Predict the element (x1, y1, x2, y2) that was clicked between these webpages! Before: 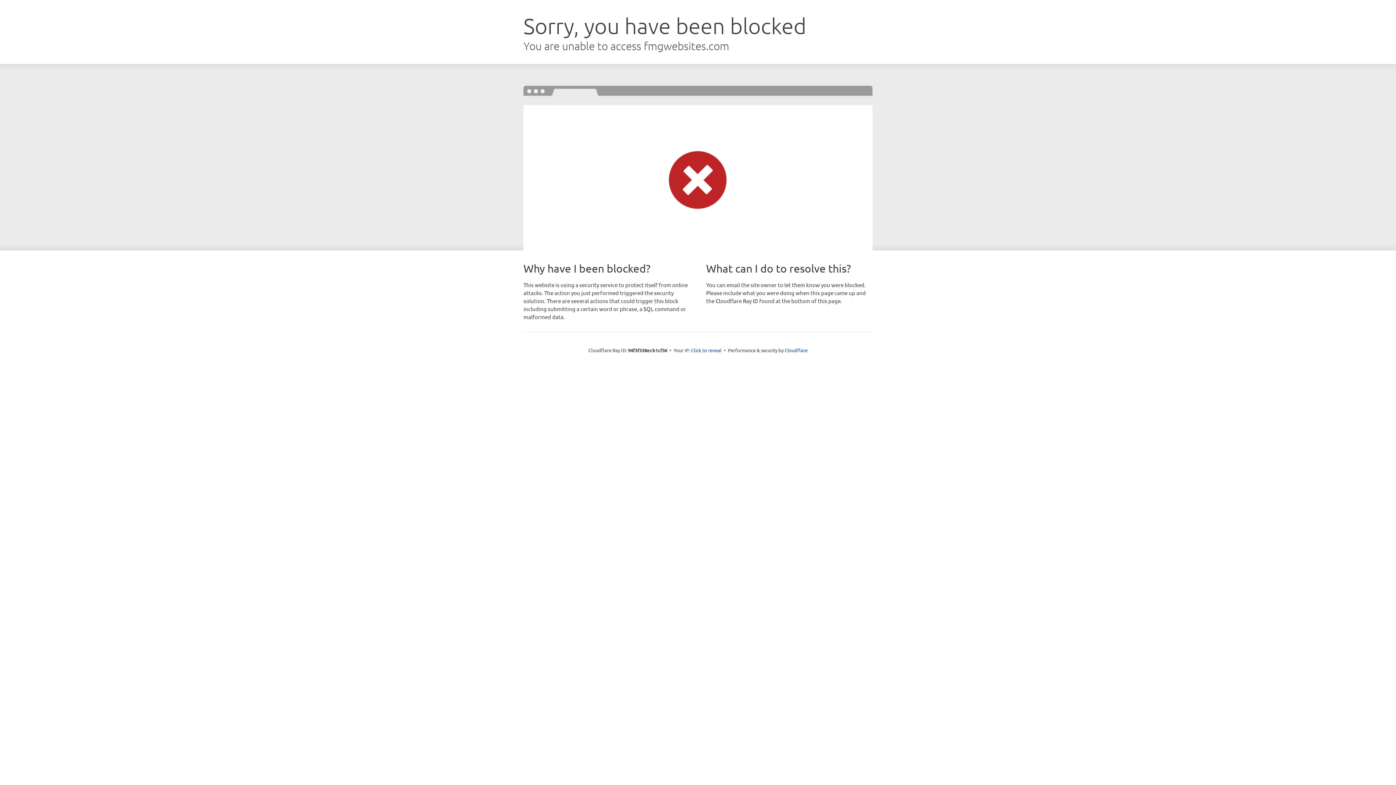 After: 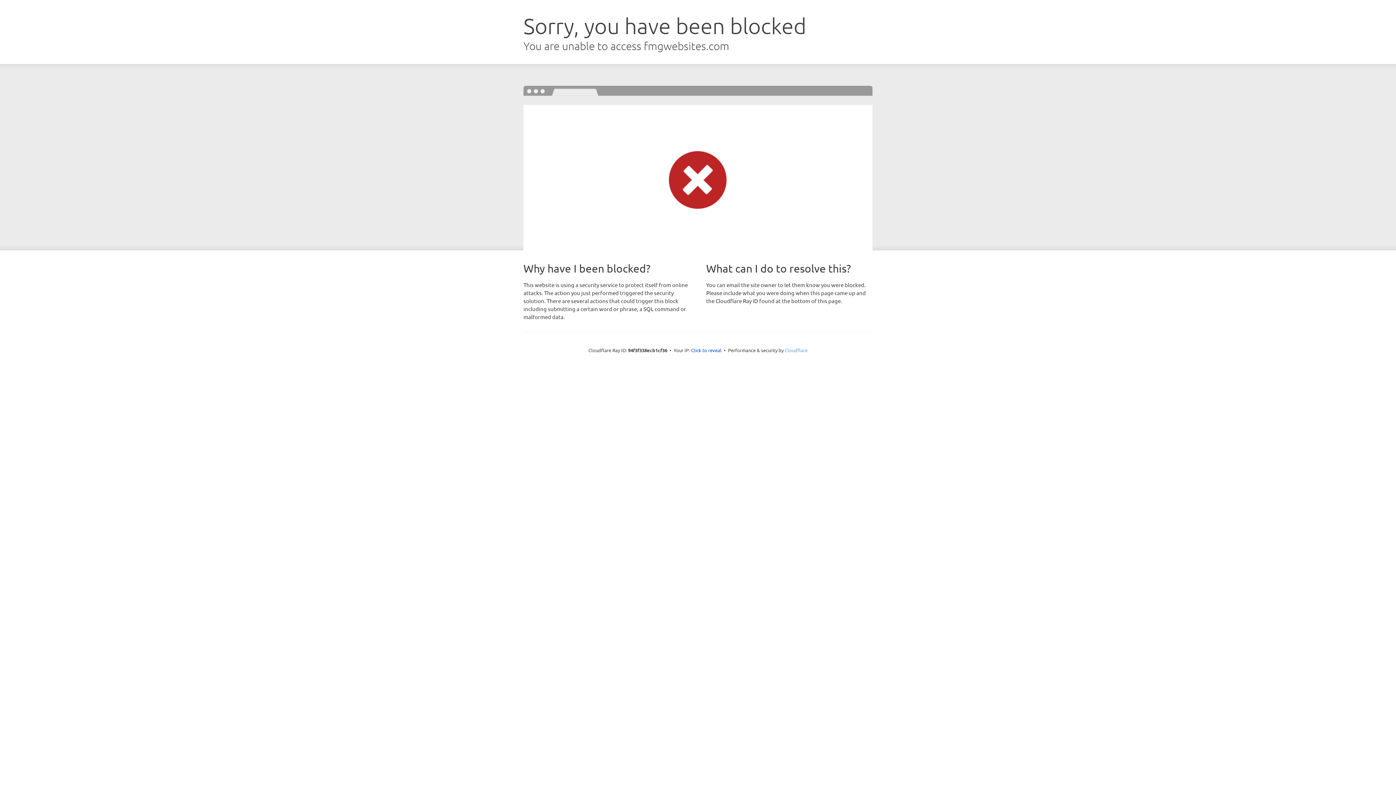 Action: label: Cloudflare bbox: (784, 347, 807, 353)